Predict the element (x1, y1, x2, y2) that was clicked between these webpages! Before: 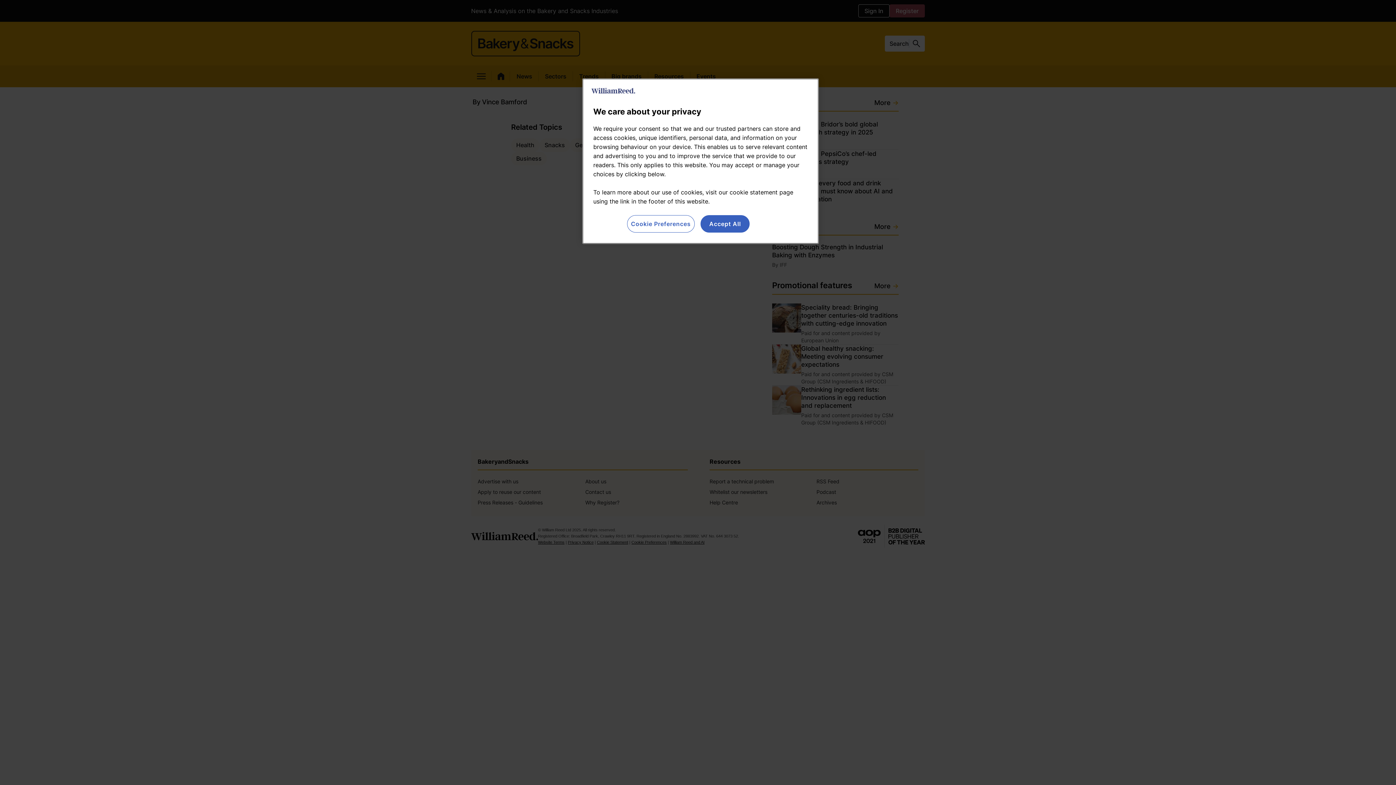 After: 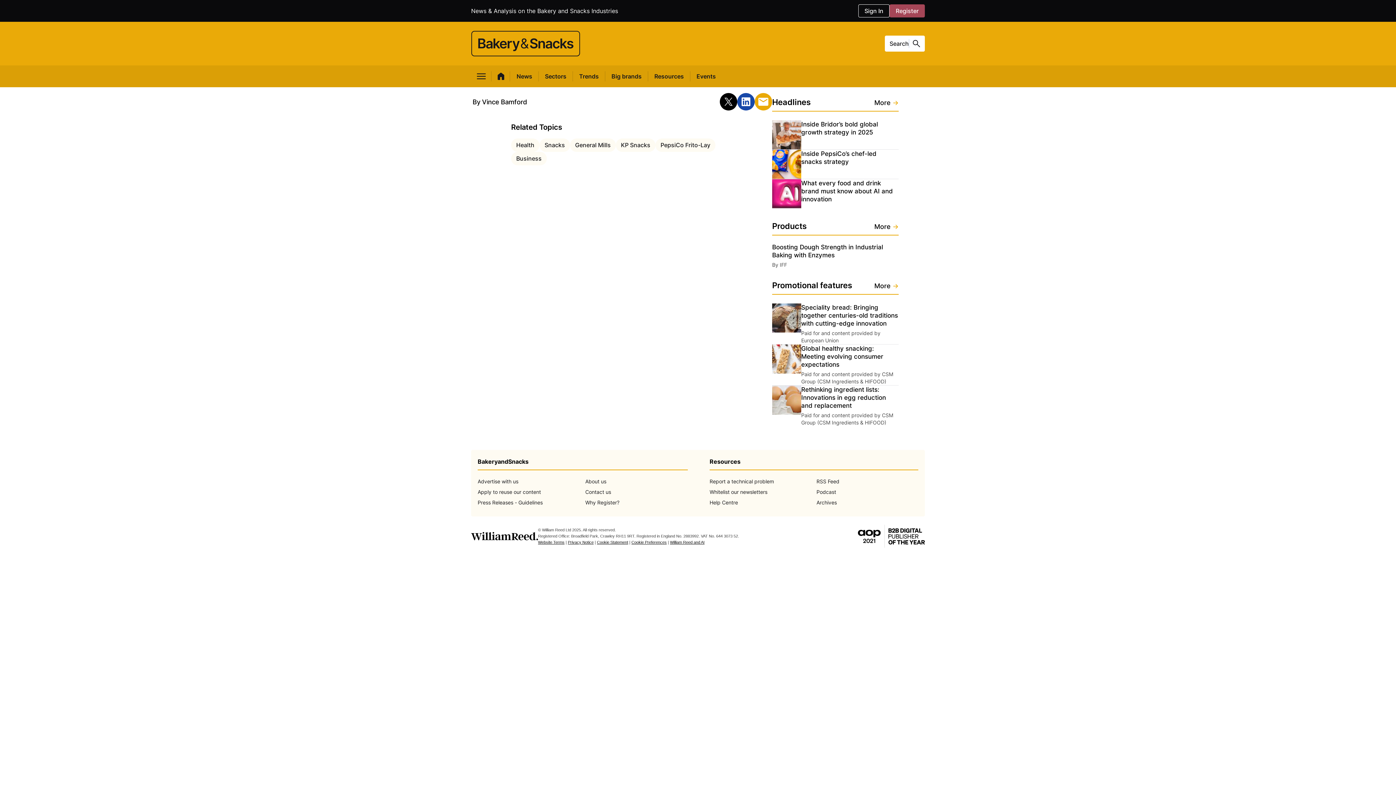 Action: bbox: (700, 215, 749, 232) label: Accept All